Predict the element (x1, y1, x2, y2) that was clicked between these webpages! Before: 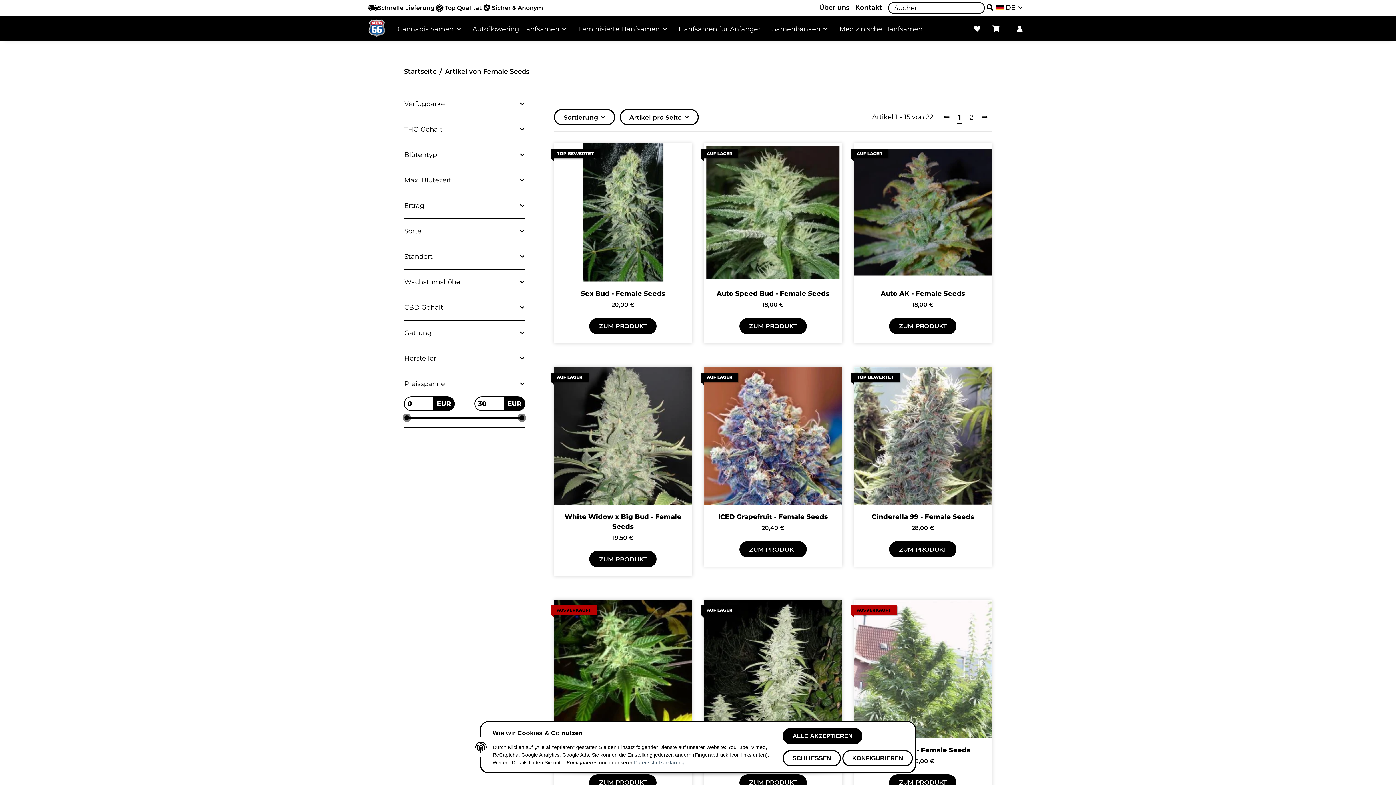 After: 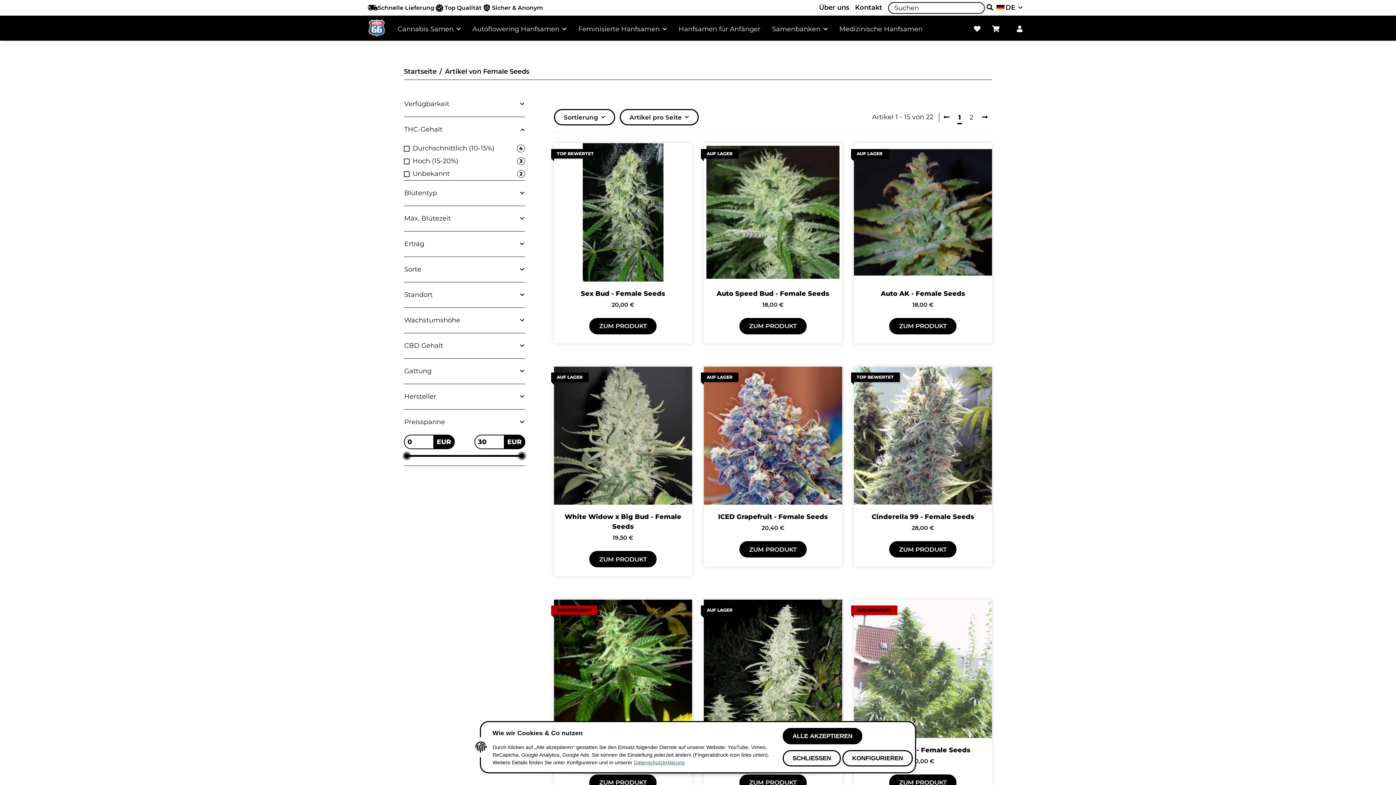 Action: label: THC-Gehalt bbox: (404, 120, 524, 138)